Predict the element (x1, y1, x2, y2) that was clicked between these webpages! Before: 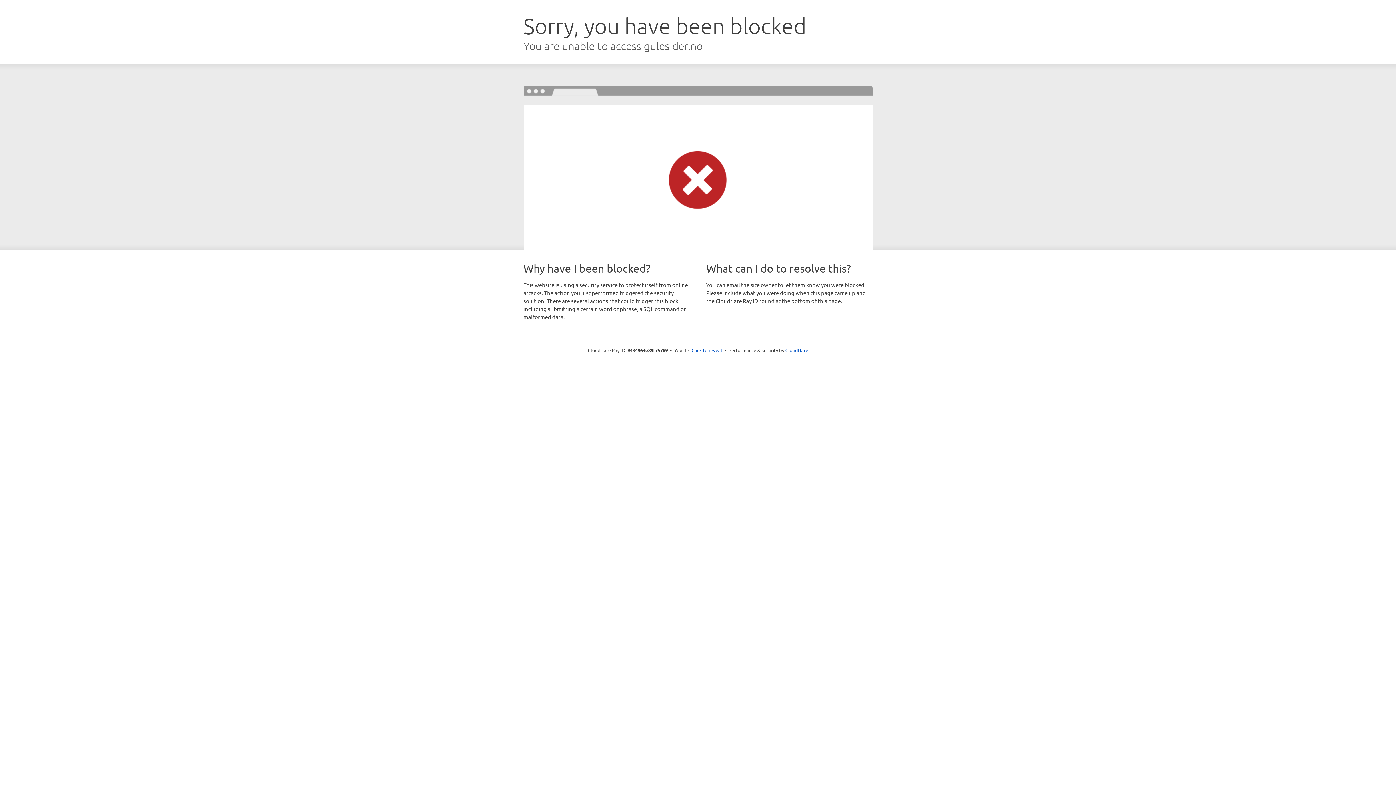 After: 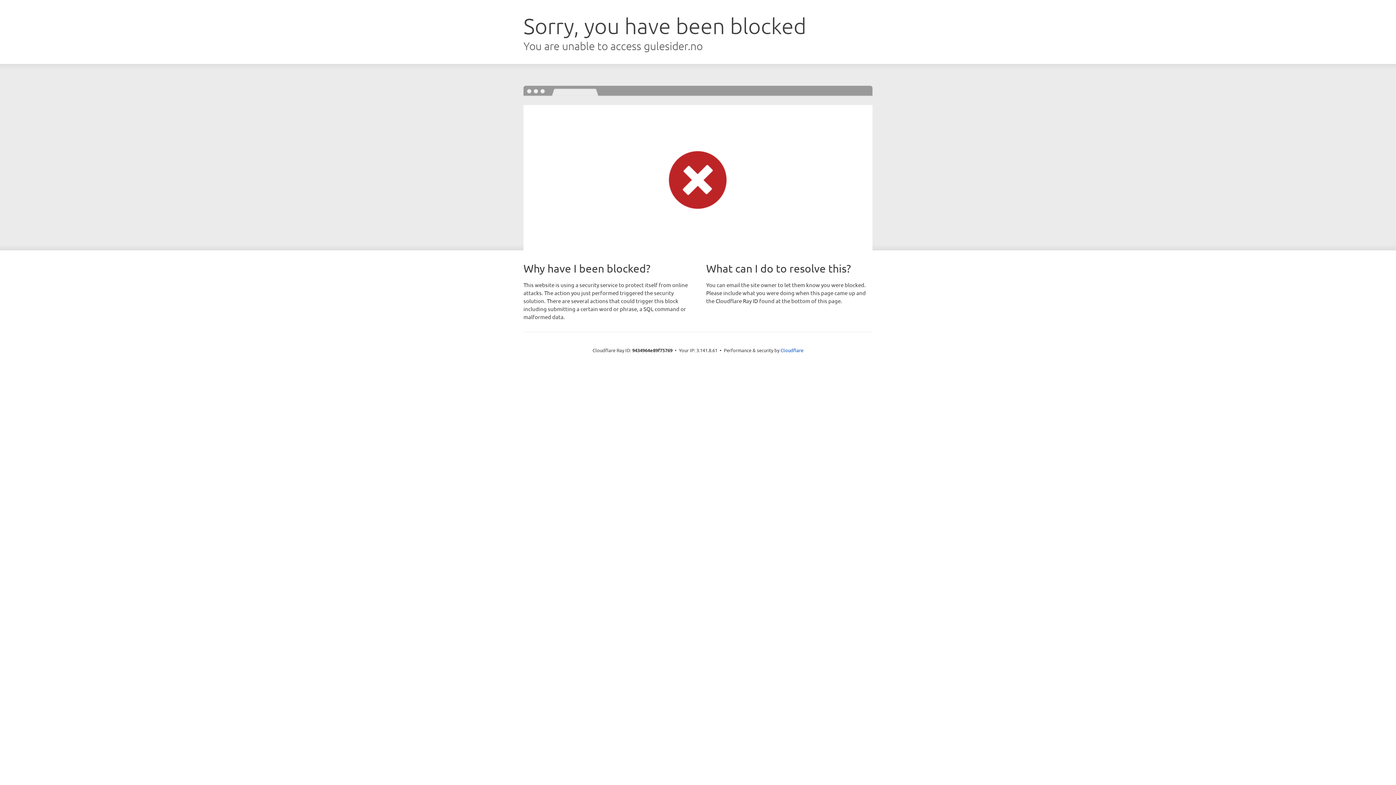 Action: bbox: (691, 346, 722, 353) label: Click to reveal